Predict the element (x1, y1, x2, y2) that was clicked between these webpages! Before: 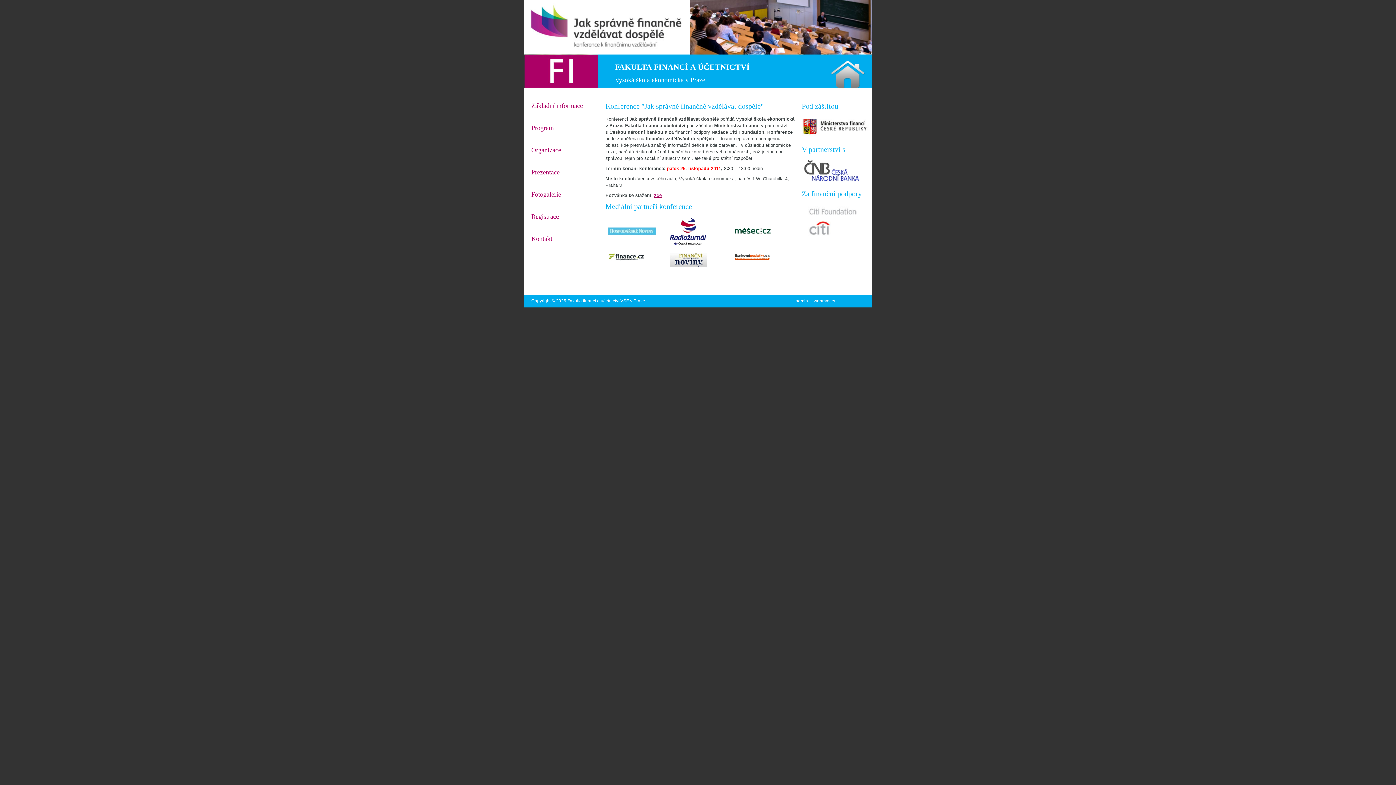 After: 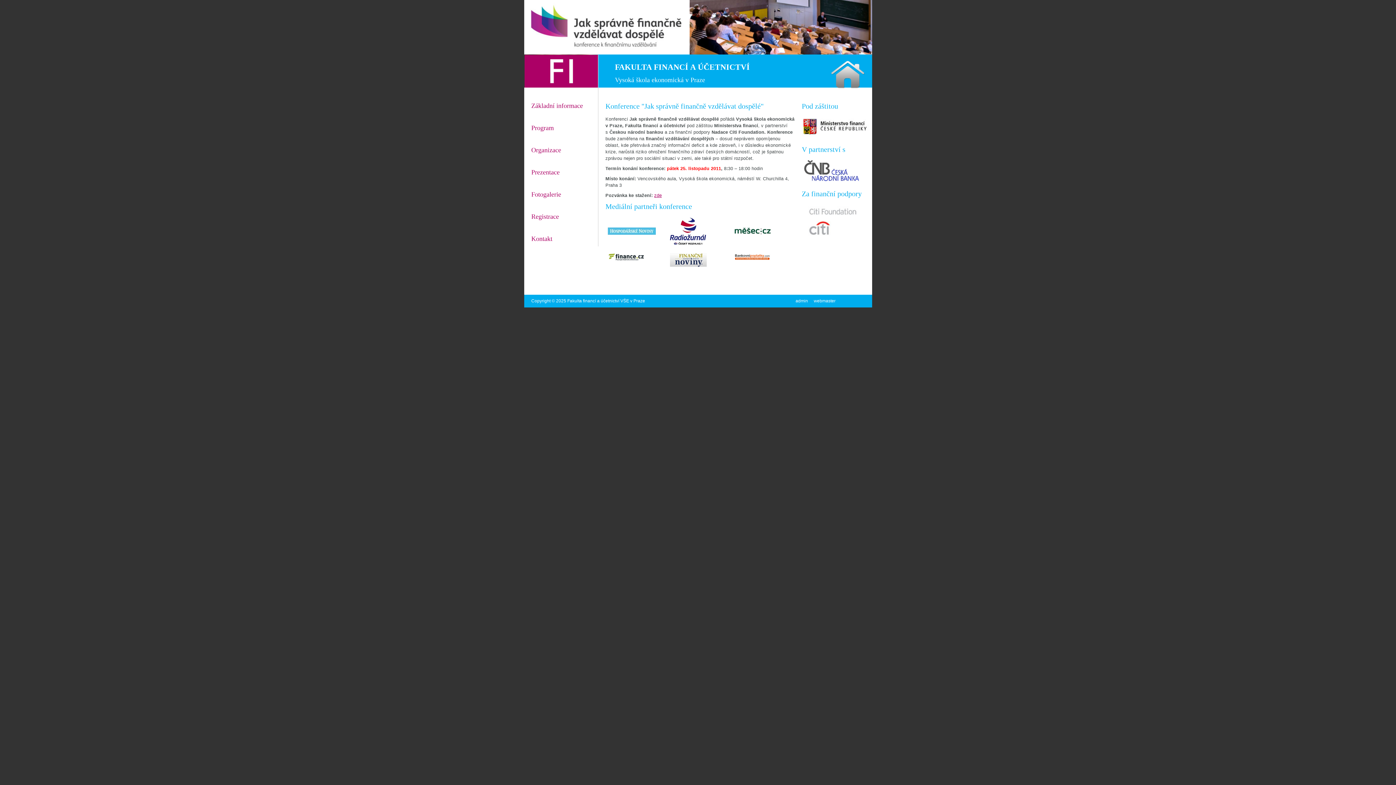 Action: bbox: (802, 235, 863, 241)